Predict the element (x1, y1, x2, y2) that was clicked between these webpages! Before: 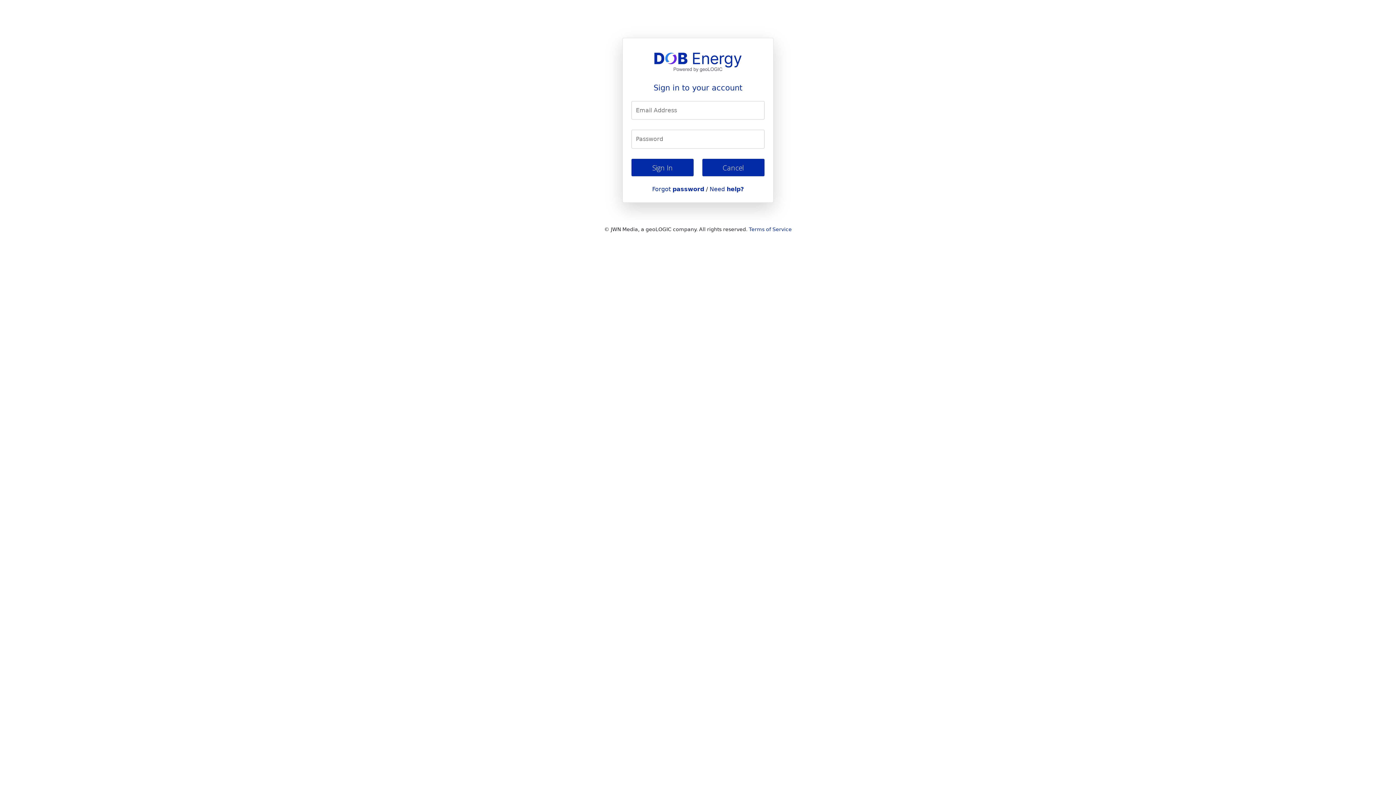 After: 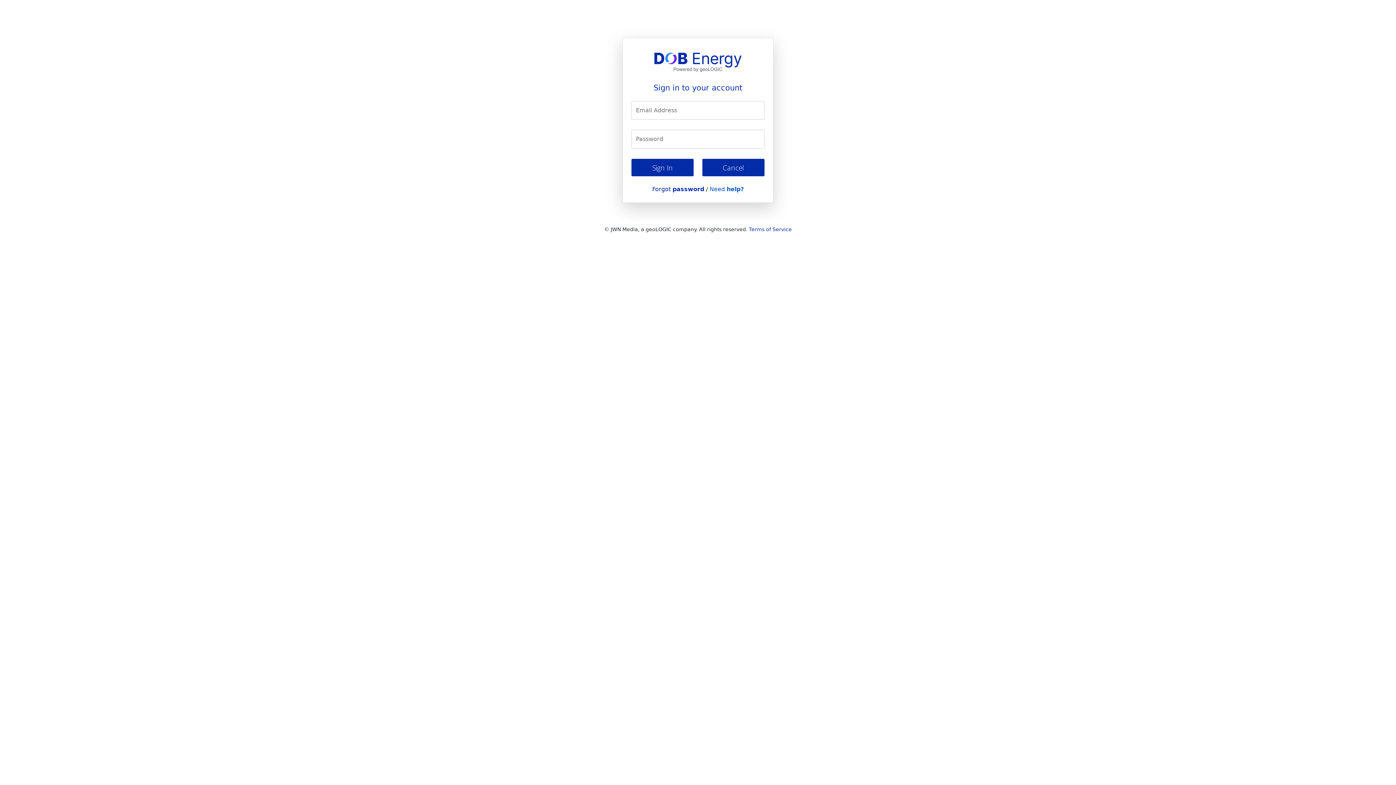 Action: bbox: (709, 185, 744, 192) label: Need help?